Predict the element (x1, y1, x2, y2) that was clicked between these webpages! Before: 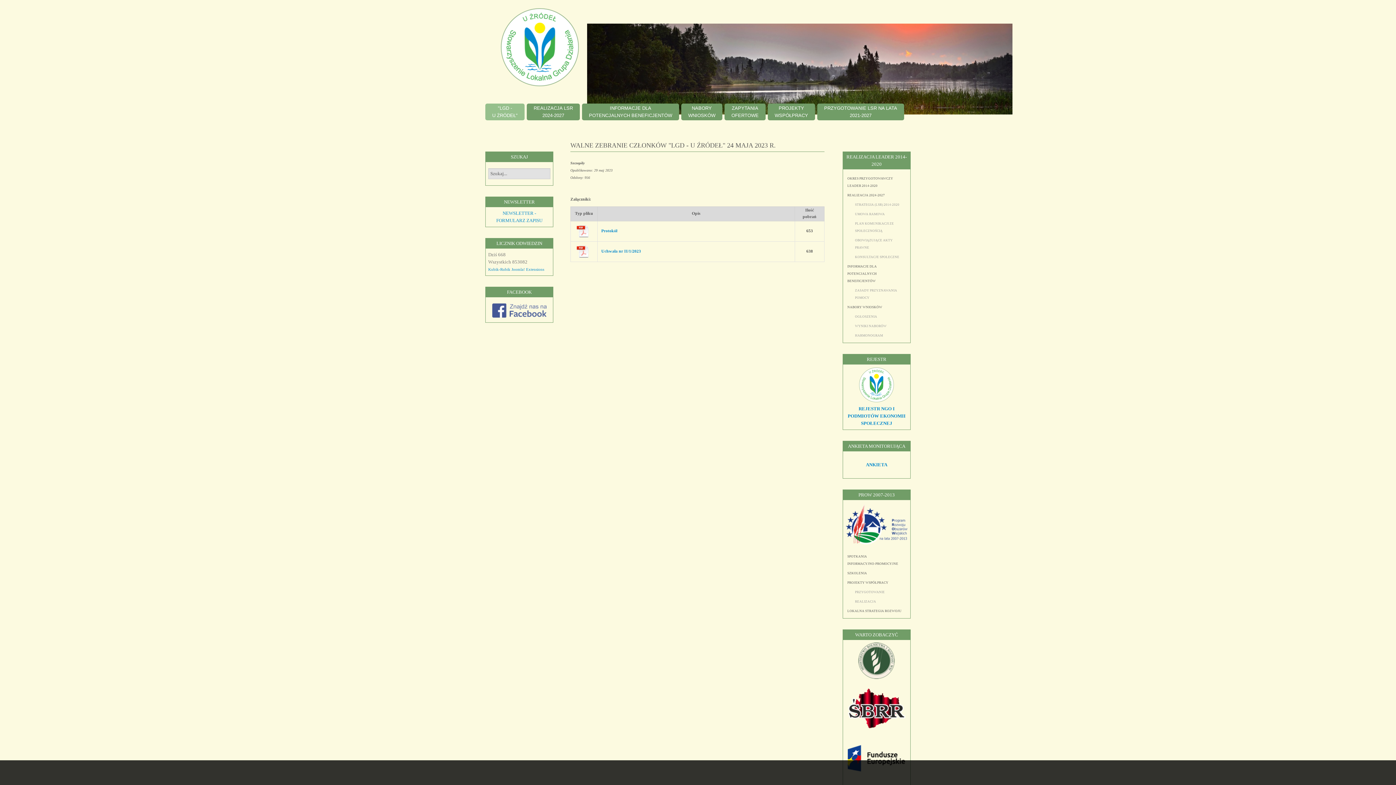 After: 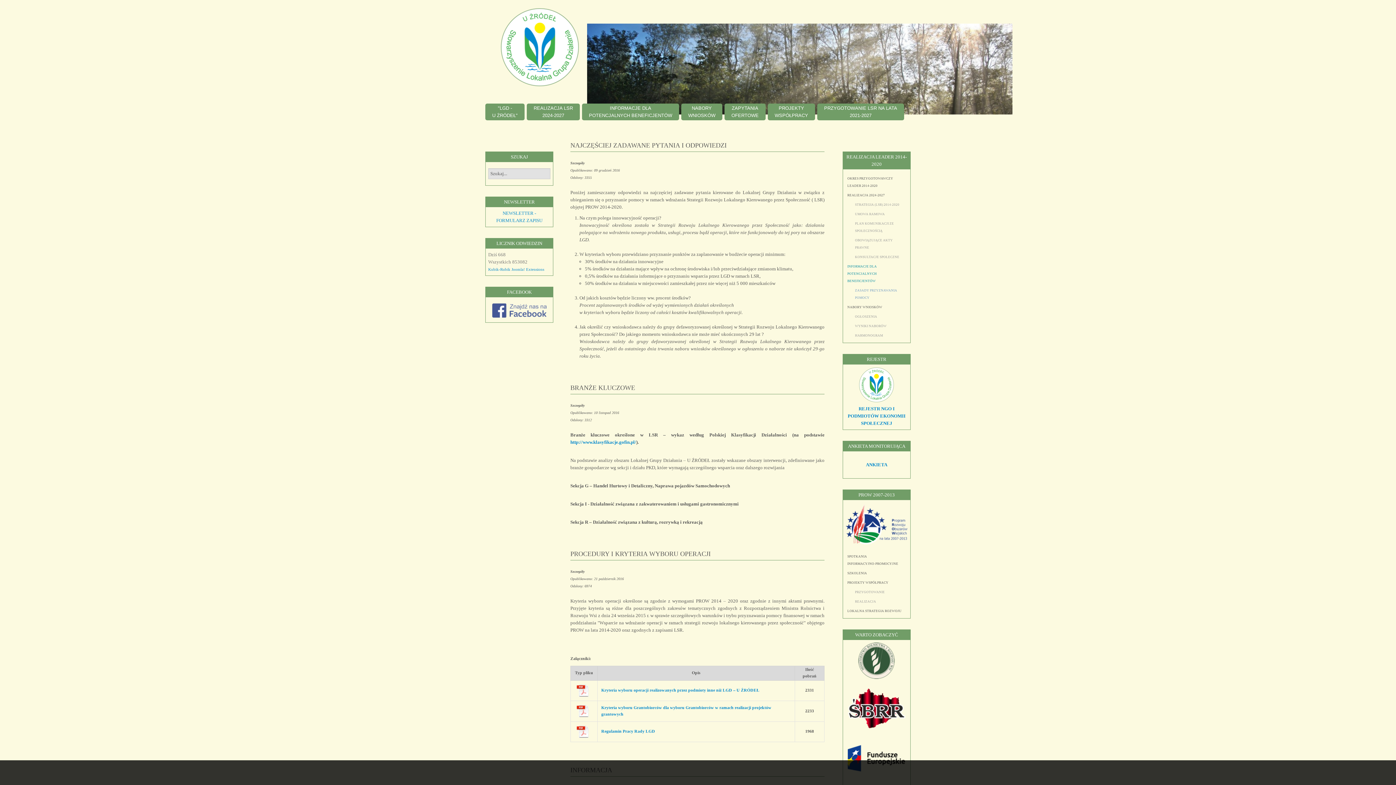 Action: bbox: (845, 261, 908, 285) label: INFORMACJE DLA POTENCJALNYCH BENEFICJENTÓW